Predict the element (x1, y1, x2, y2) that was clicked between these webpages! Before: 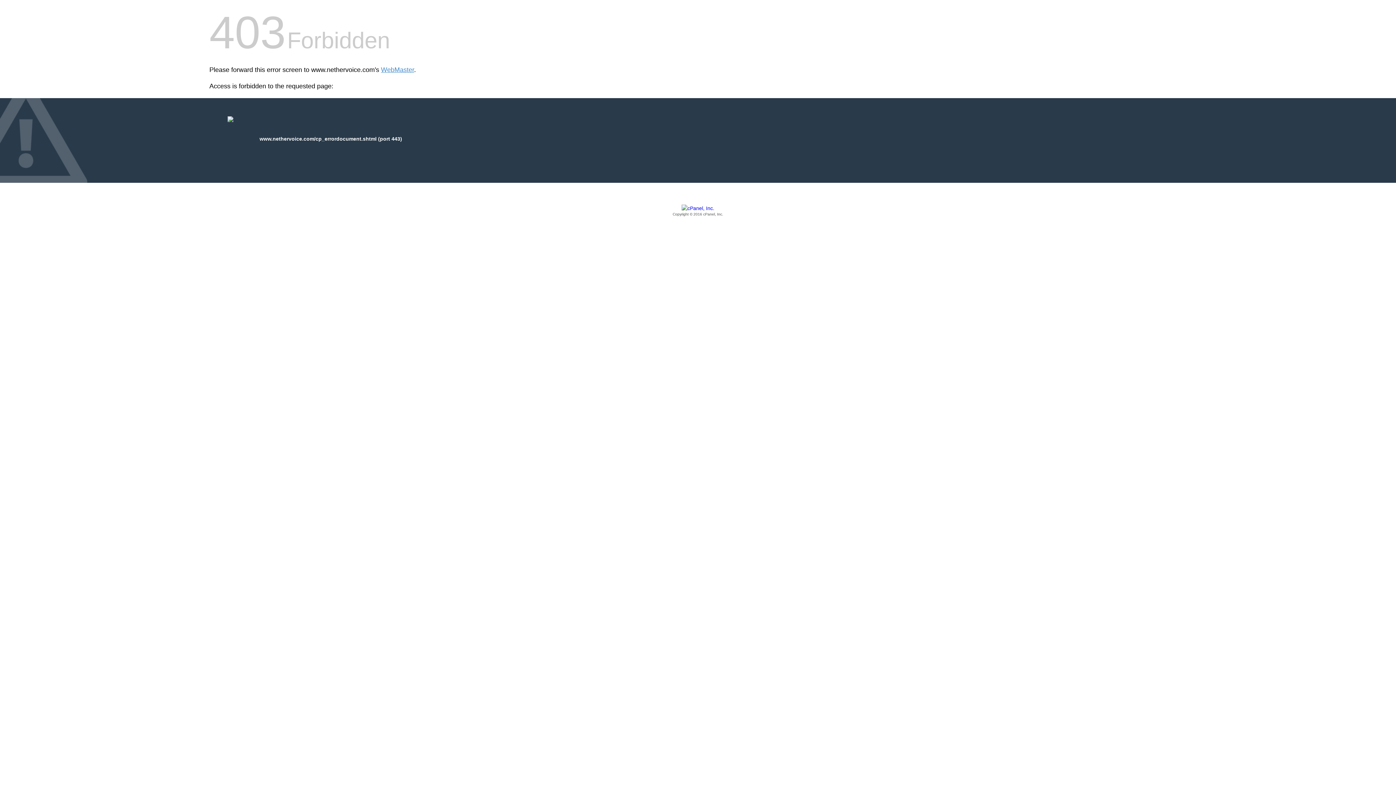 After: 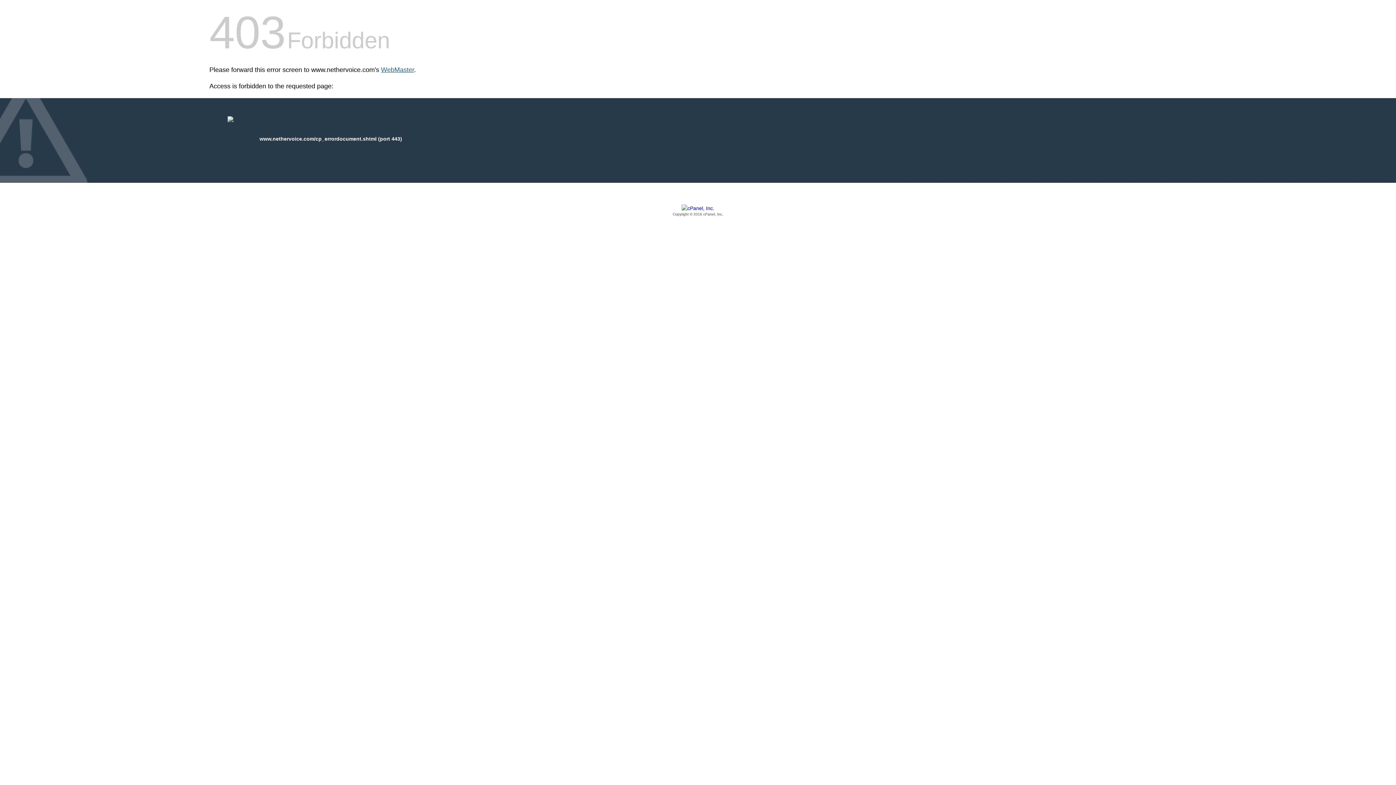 Action: label: WebMaster bbox: (381, 66, 414, 73)